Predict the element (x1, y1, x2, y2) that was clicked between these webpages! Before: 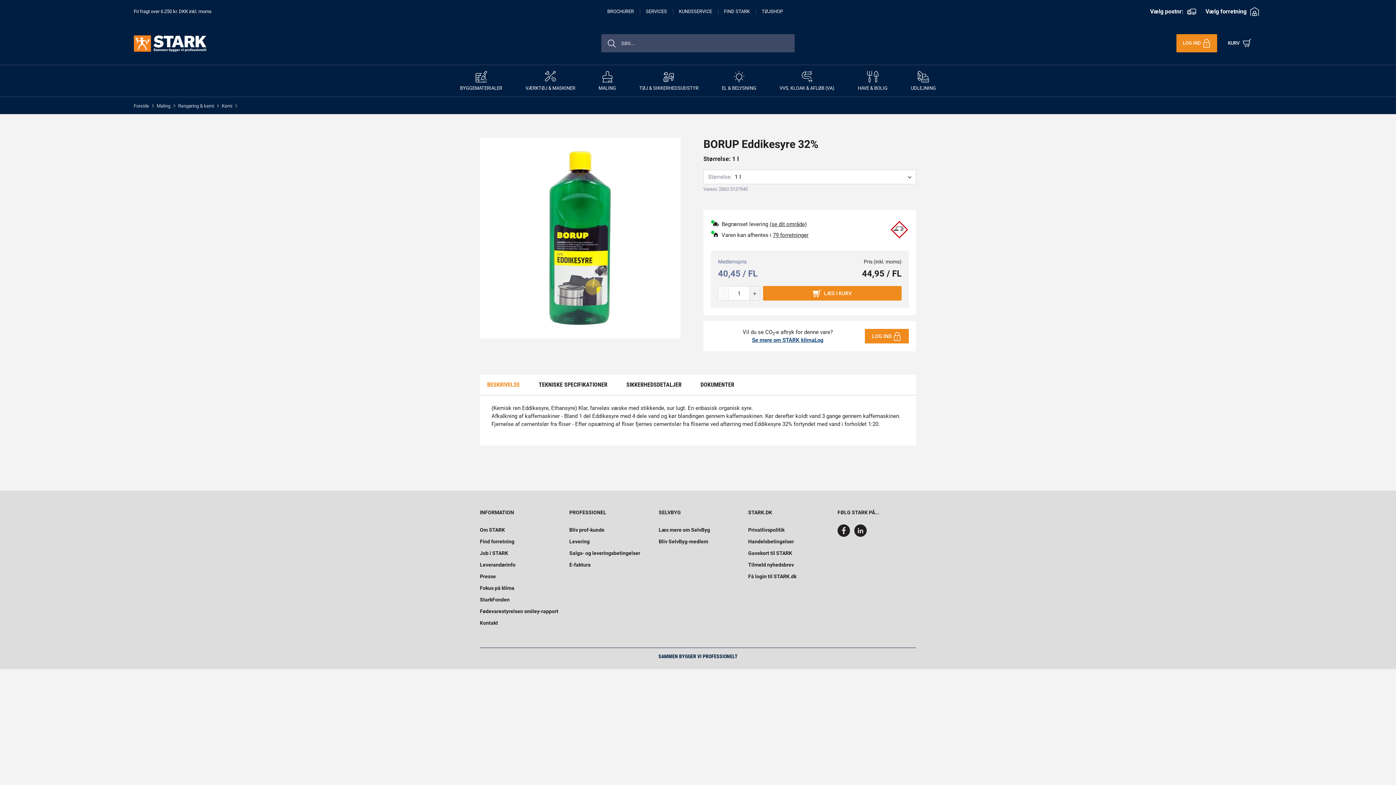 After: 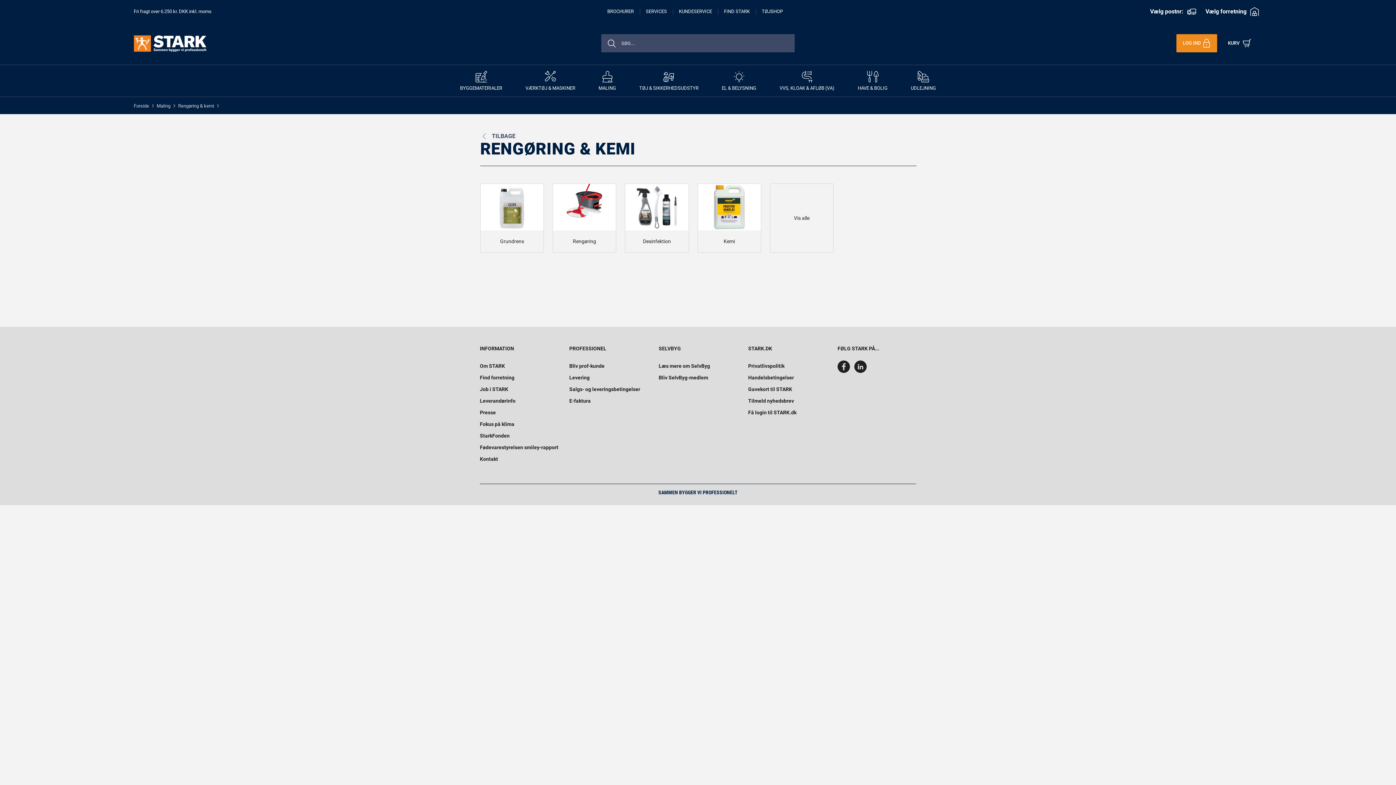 Action: label: Rengøring & kemi bbox: (178, 103, 214, 108)